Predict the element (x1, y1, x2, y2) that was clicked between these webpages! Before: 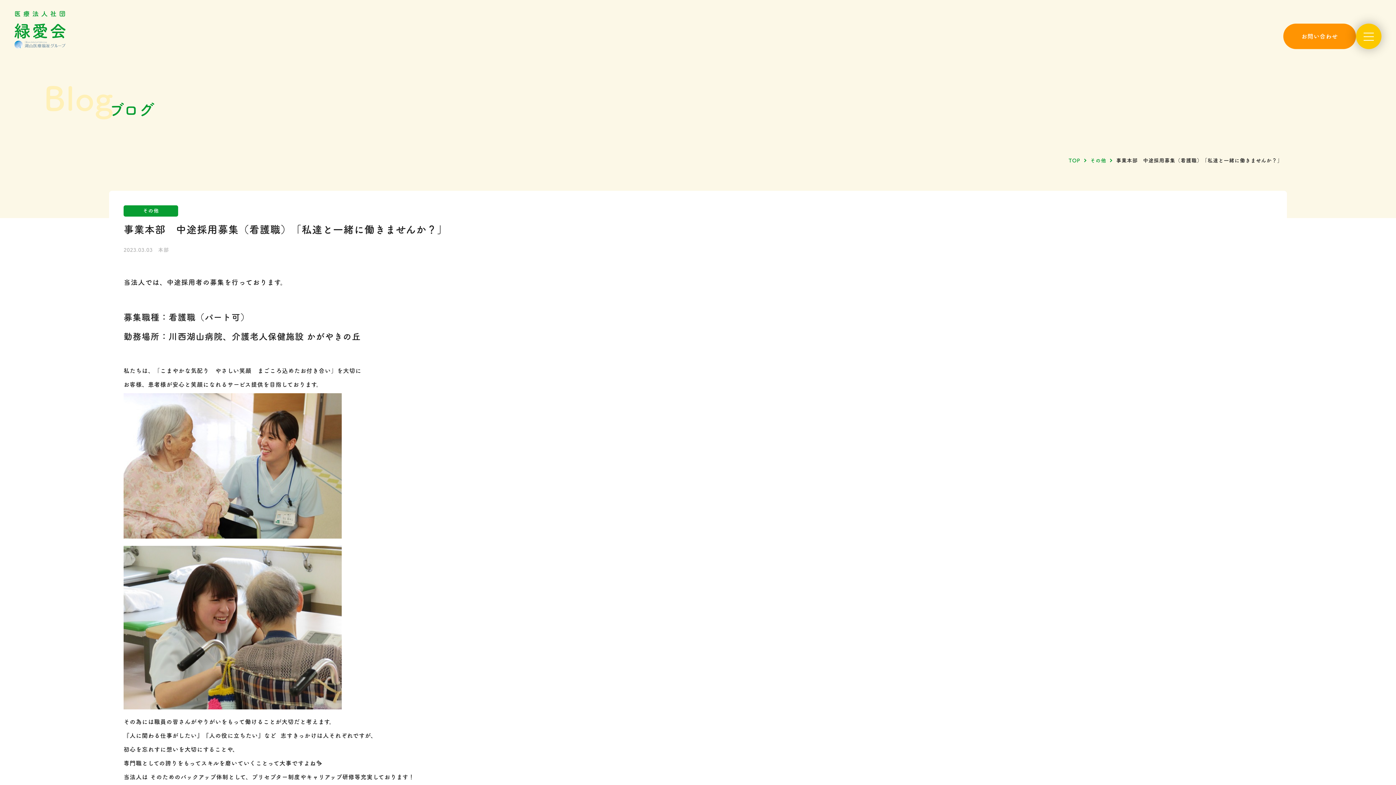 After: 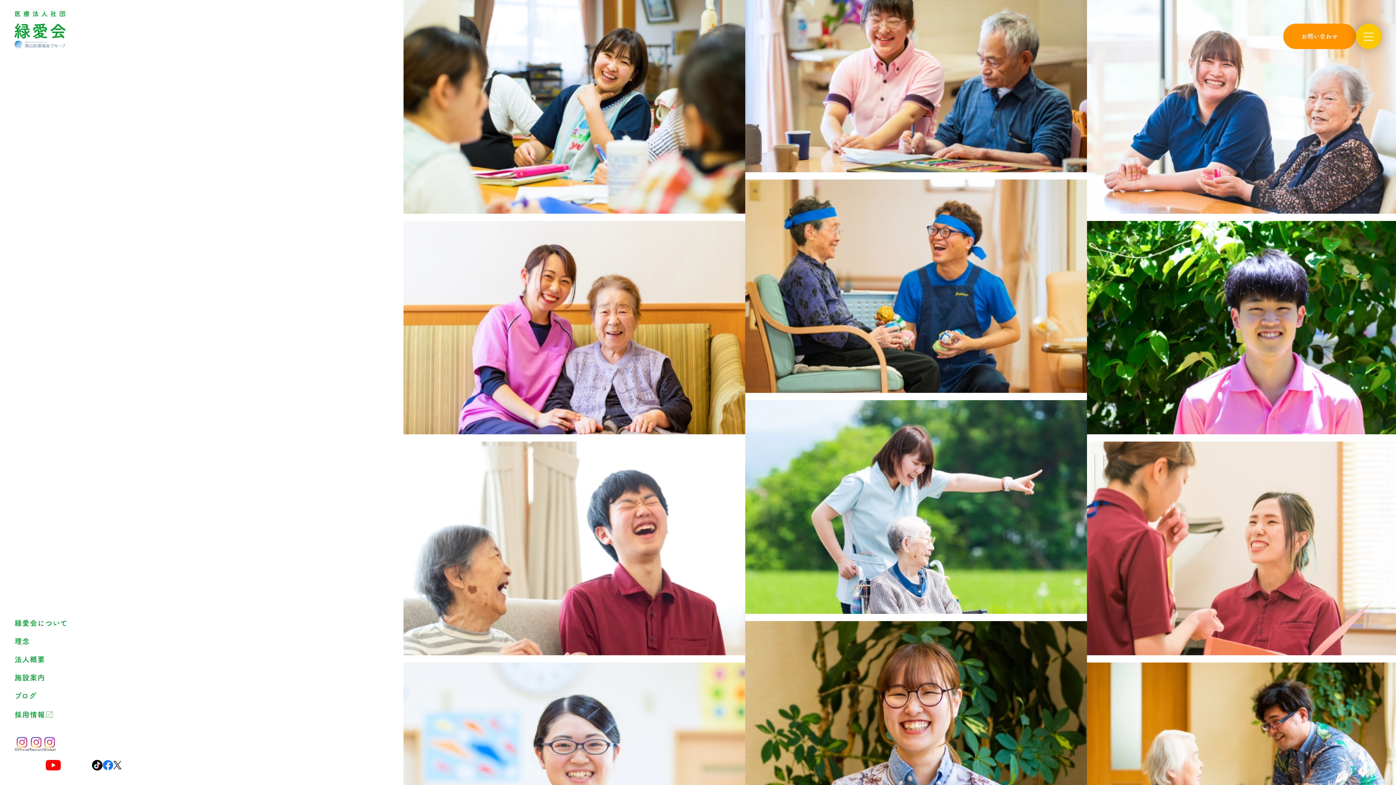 Action: label: TOP bbox: (1068, 156, 1080, 165)